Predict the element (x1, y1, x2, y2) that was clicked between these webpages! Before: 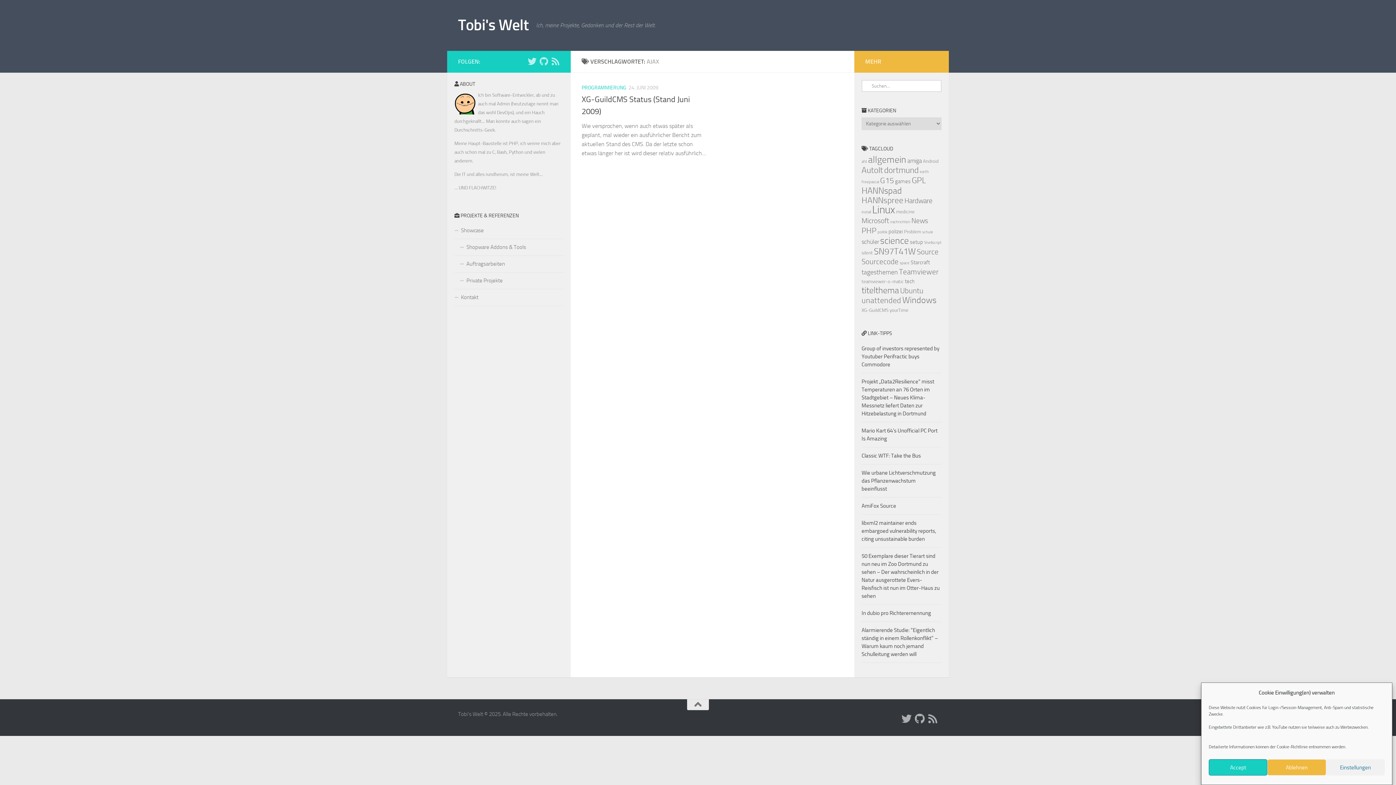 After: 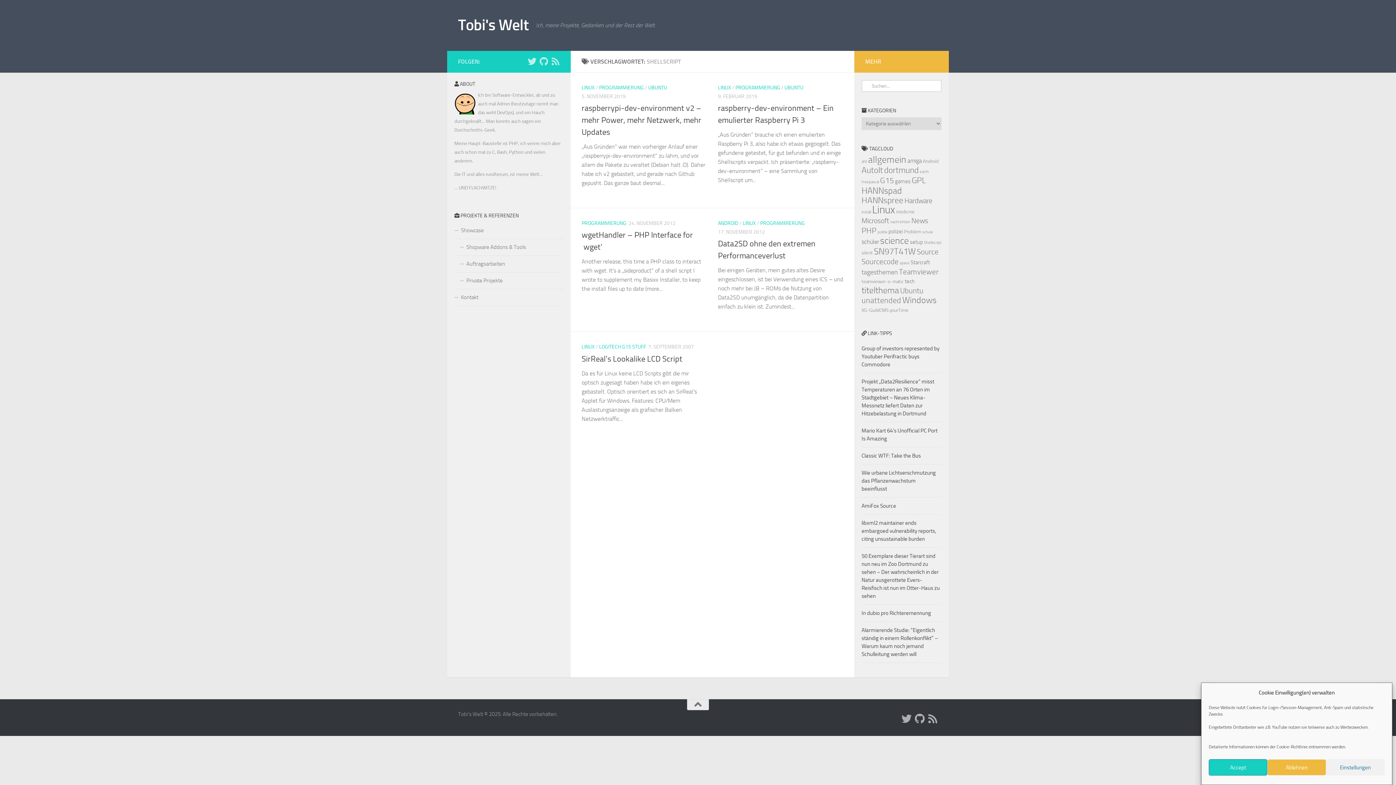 Action: label: Shellscript (5 Einträge) bbox: (924, 240, 941, 245)